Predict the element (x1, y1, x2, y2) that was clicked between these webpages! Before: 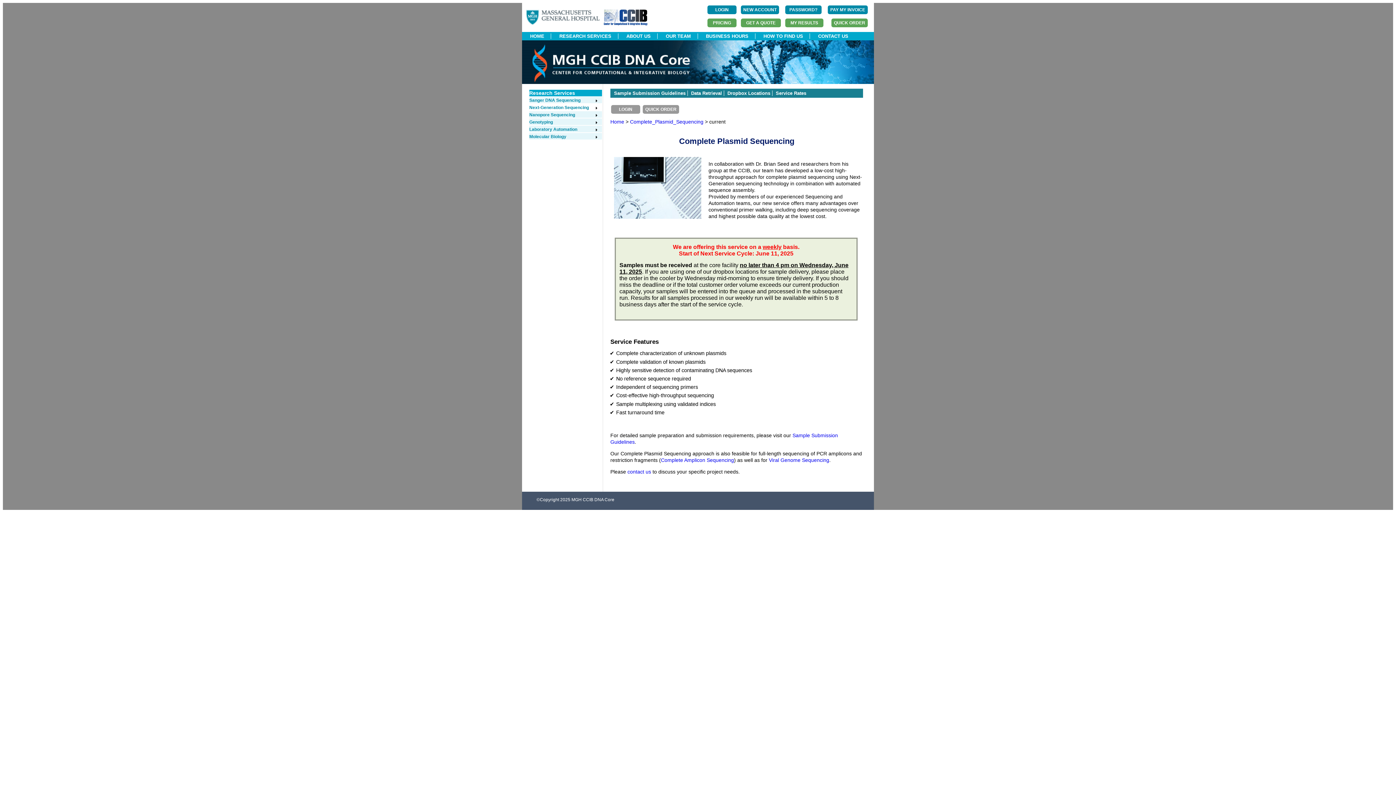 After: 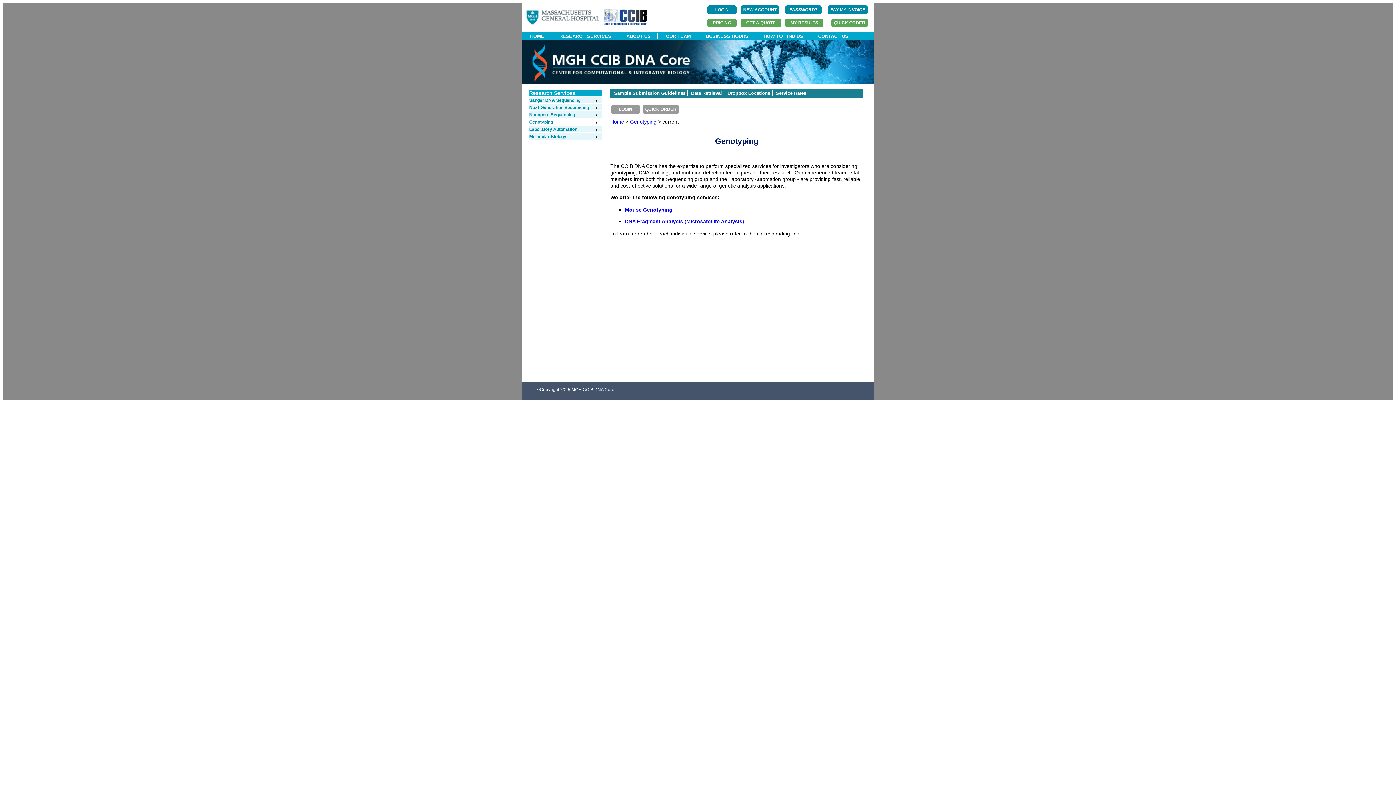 Action: label: Genotyping bbox: (529, 119, 598, 124)